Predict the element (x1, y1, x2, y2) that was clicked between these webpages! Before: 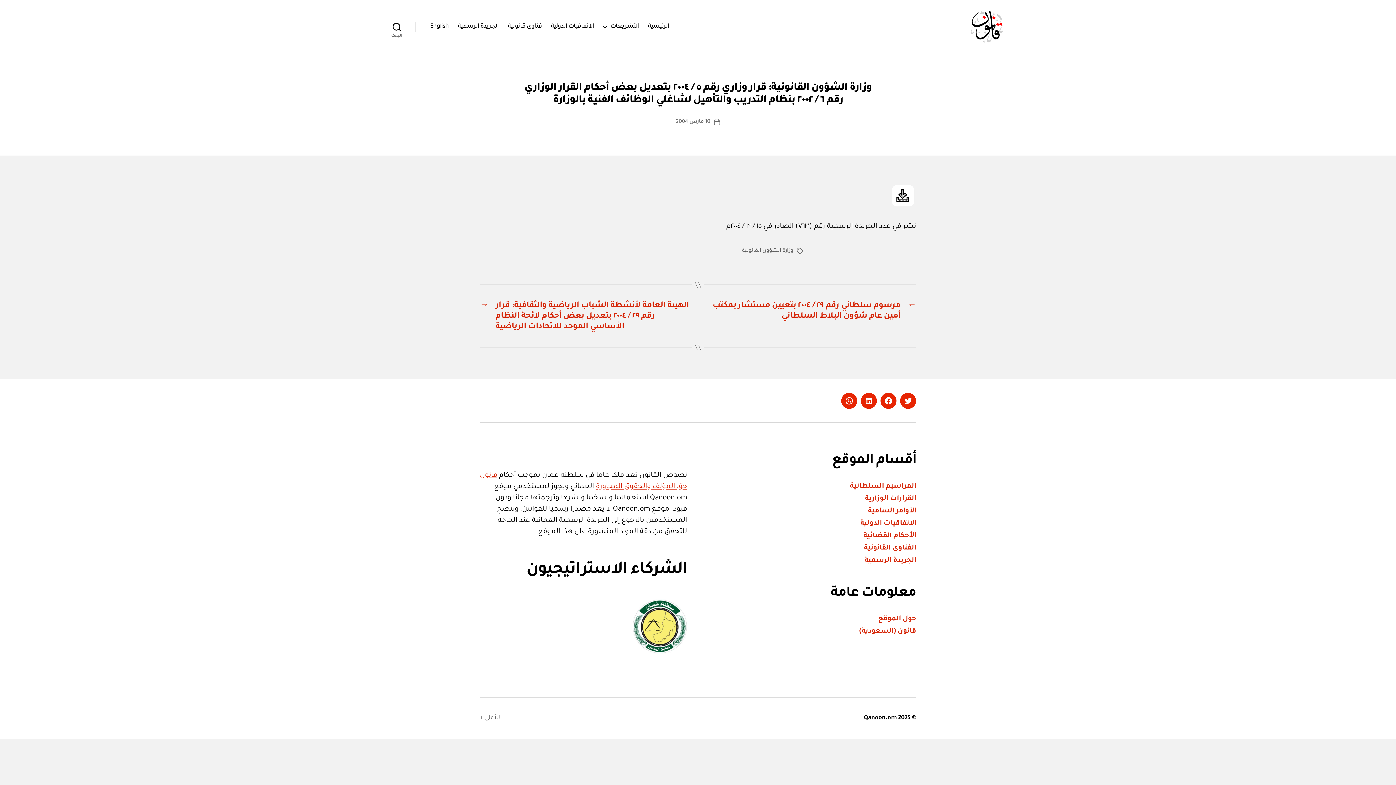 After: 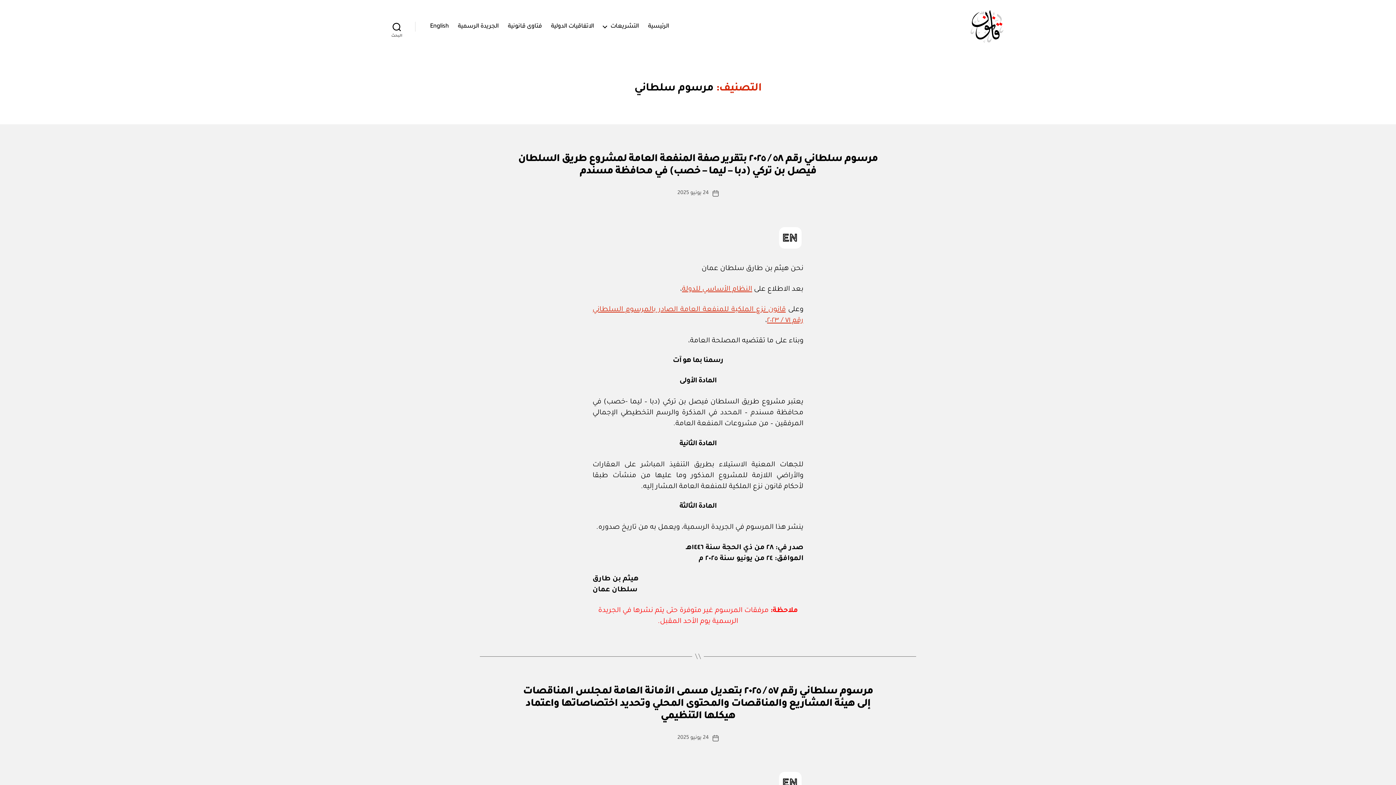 Action: bbox: (850, 483, 916, 490) label: المراسيم السلطانية